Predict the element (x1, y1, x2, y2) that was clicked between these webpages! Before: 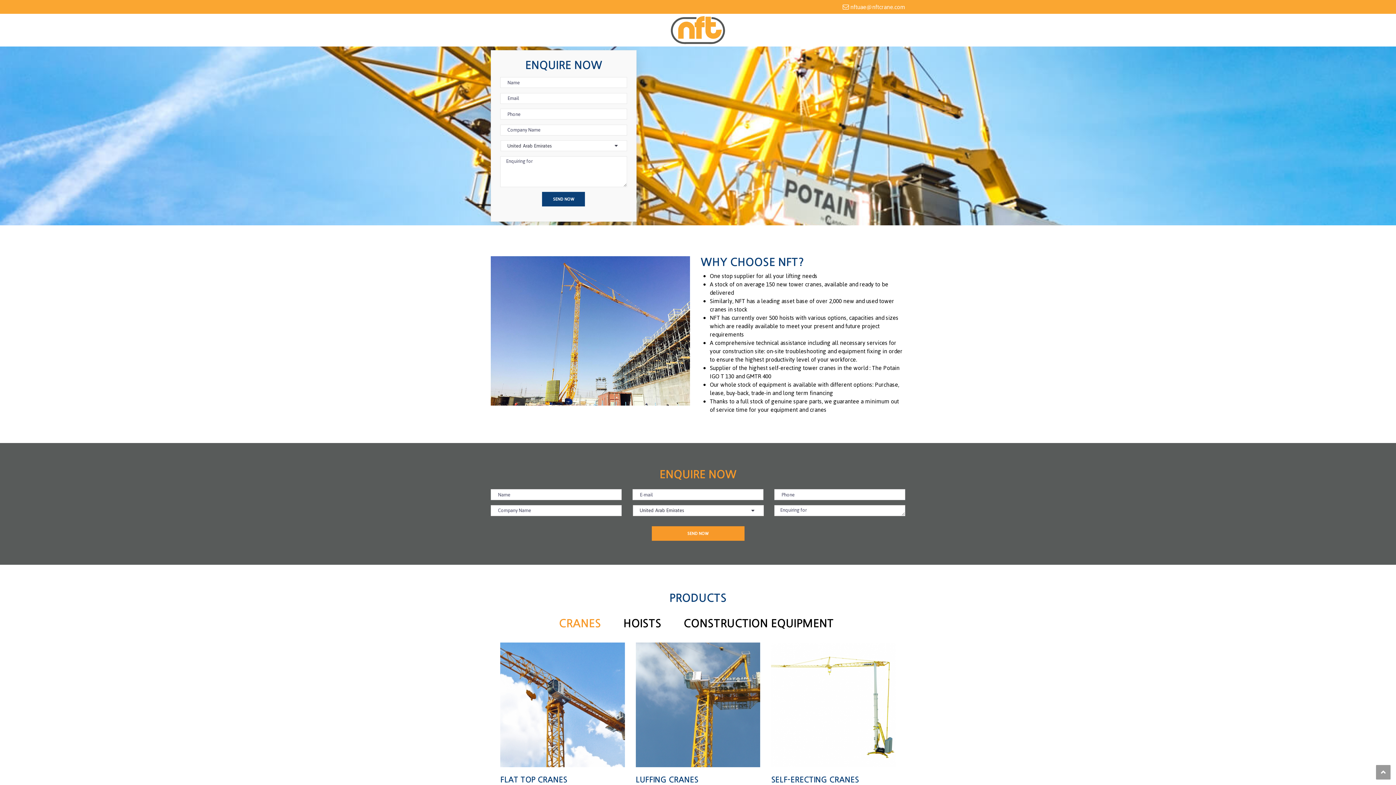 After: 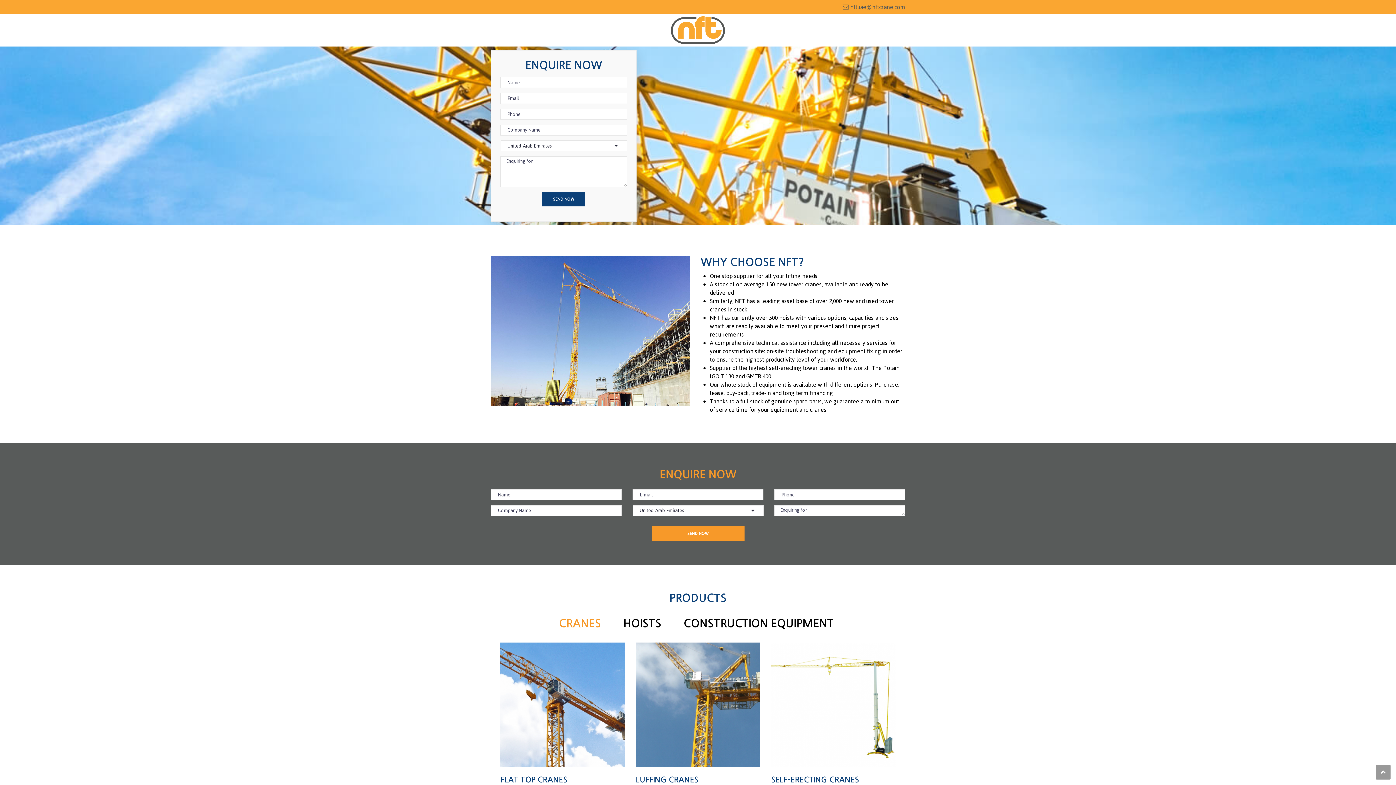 Action: bbox: (842, 1, 905, 12) label:  nftuae@nftcrane.com